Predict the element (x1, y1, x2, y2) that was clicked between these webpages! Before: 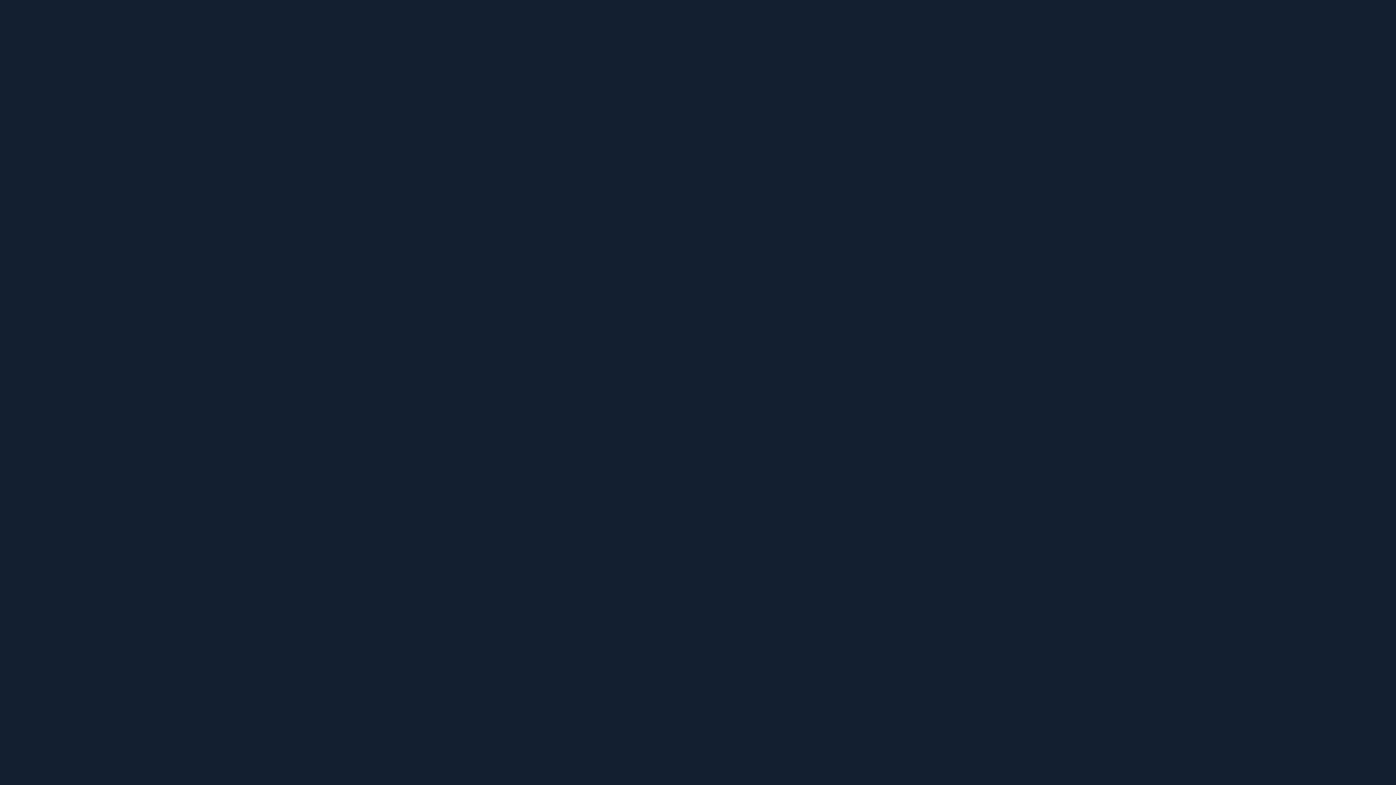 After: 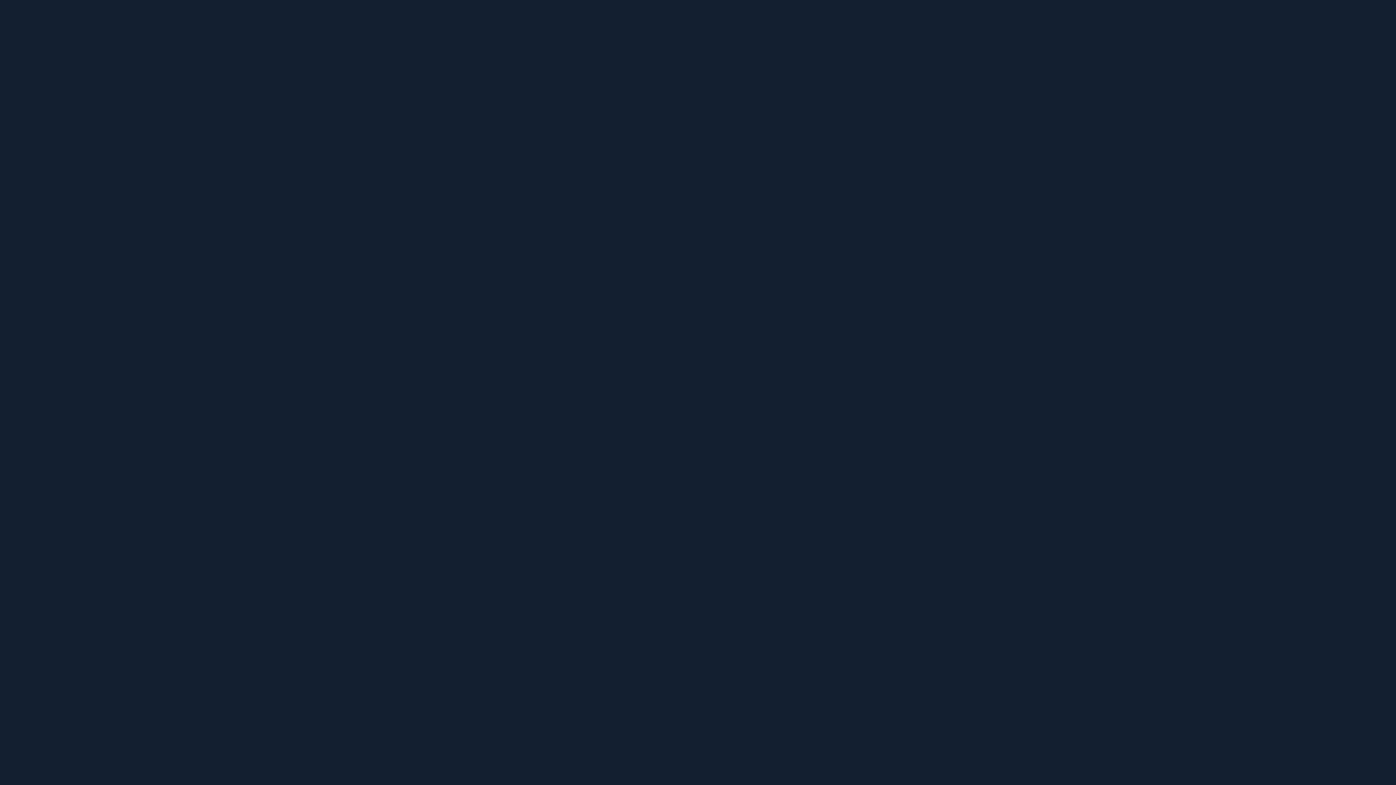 Action: label: menu bbox: (1351, 10, 1386, 29)